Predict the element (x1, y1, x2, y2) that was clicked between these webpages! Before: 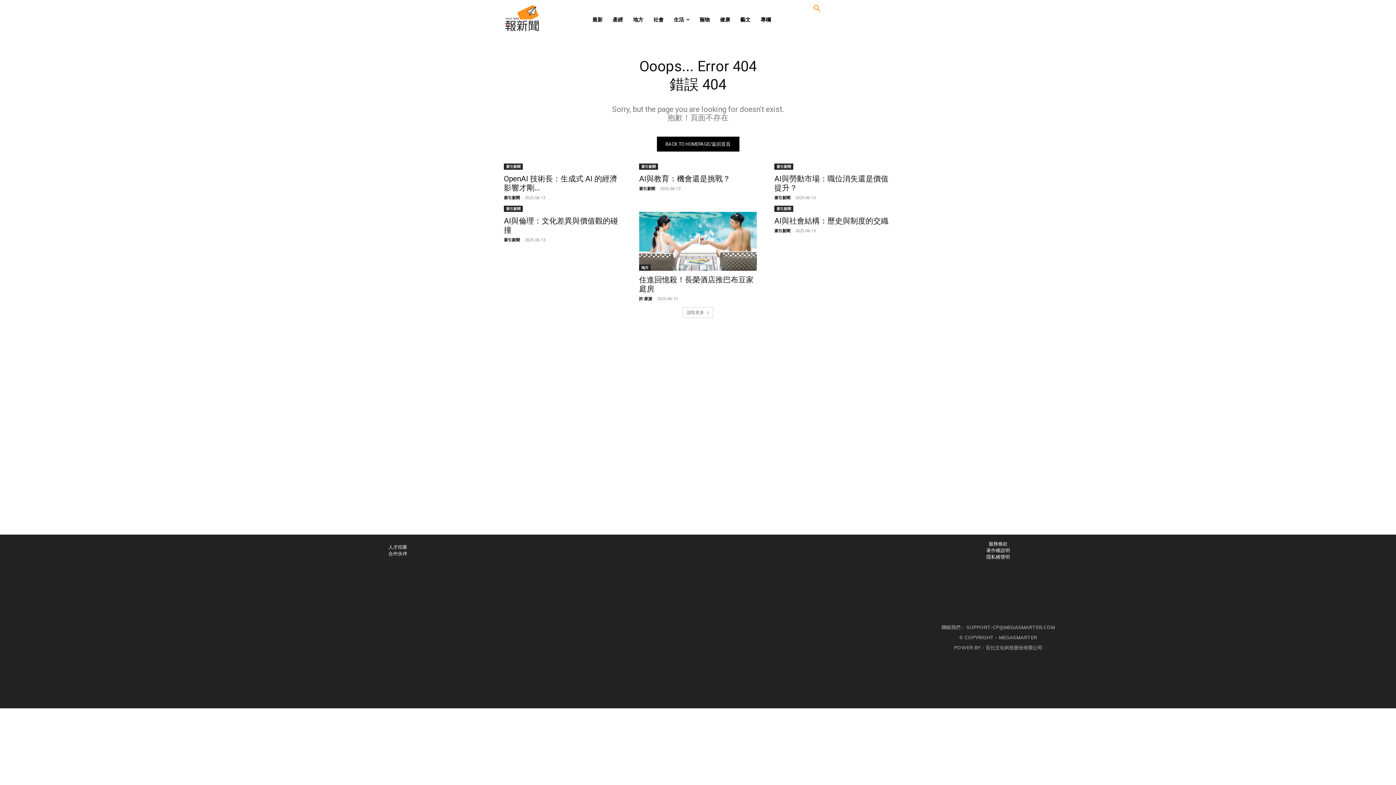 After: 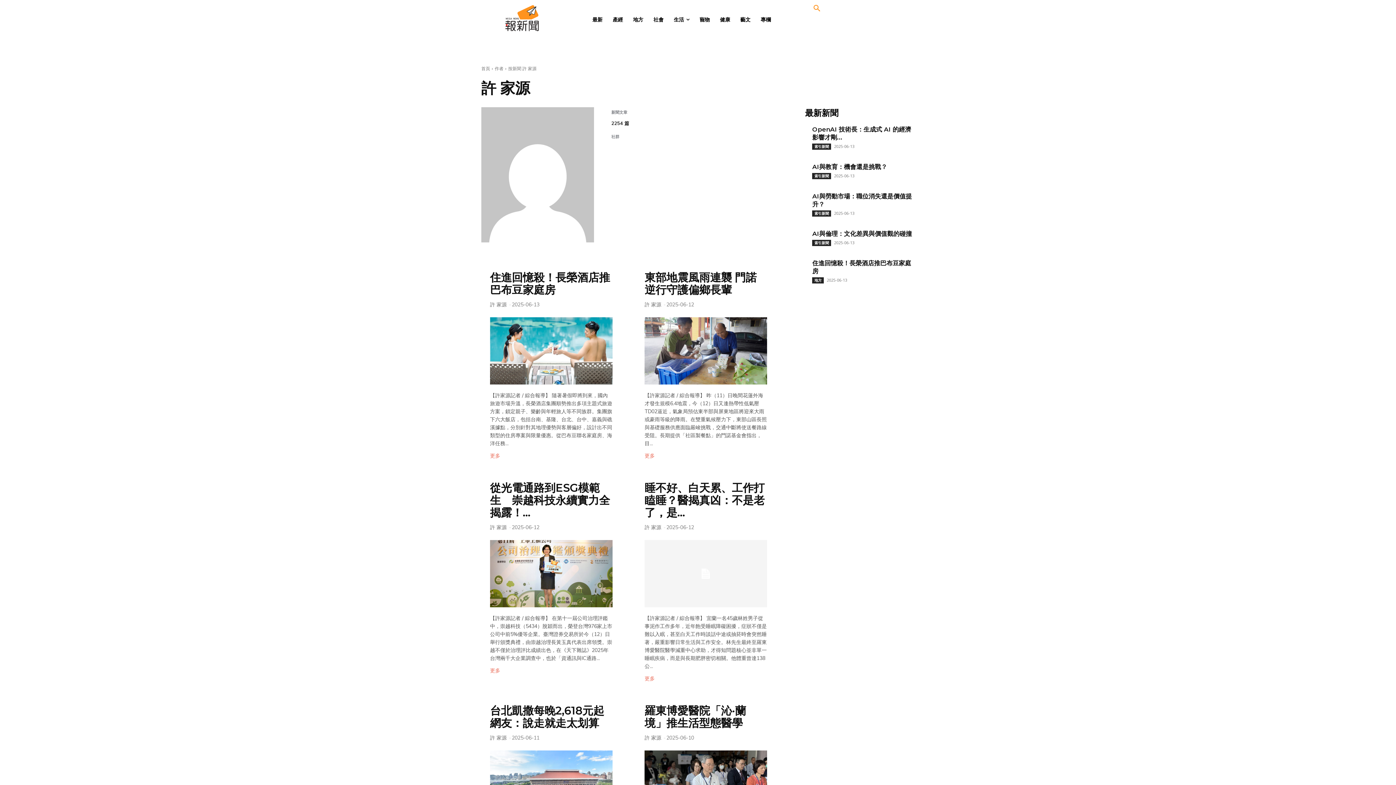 Action: bbox: (639, 296, 652, 301) label: 許 家源